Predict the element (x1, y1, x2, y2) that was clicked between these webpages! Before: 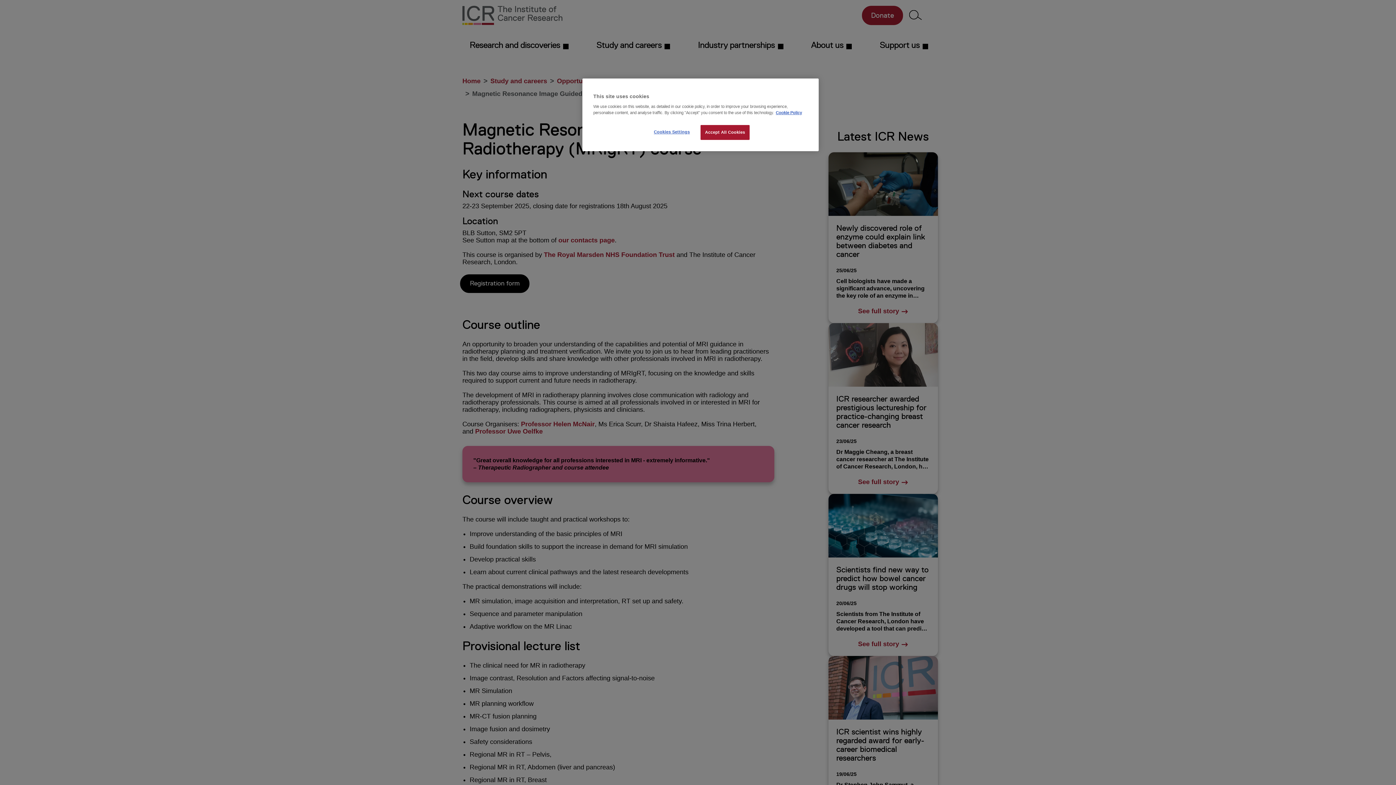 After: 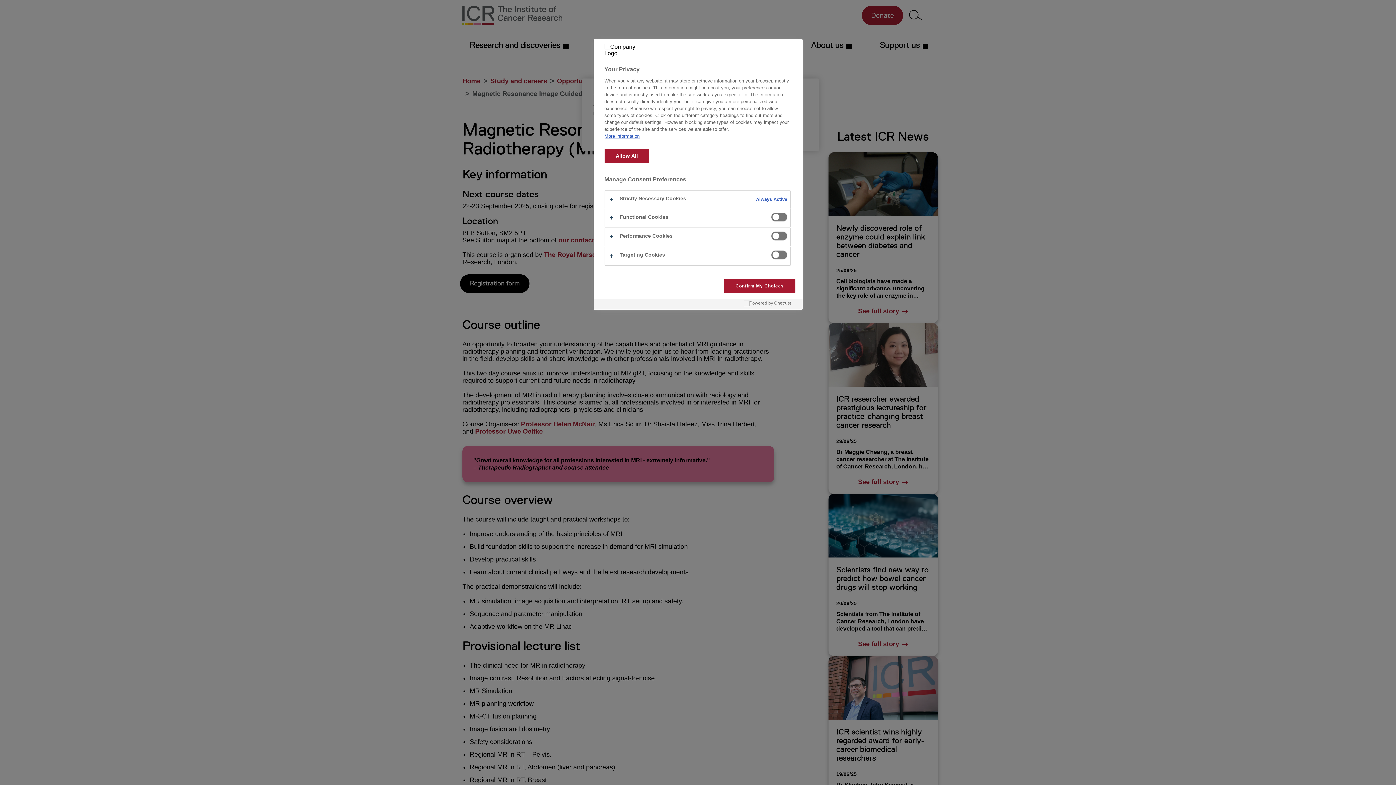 Action: bbox: (647, 125, 696, 139) label: Cookies Settings